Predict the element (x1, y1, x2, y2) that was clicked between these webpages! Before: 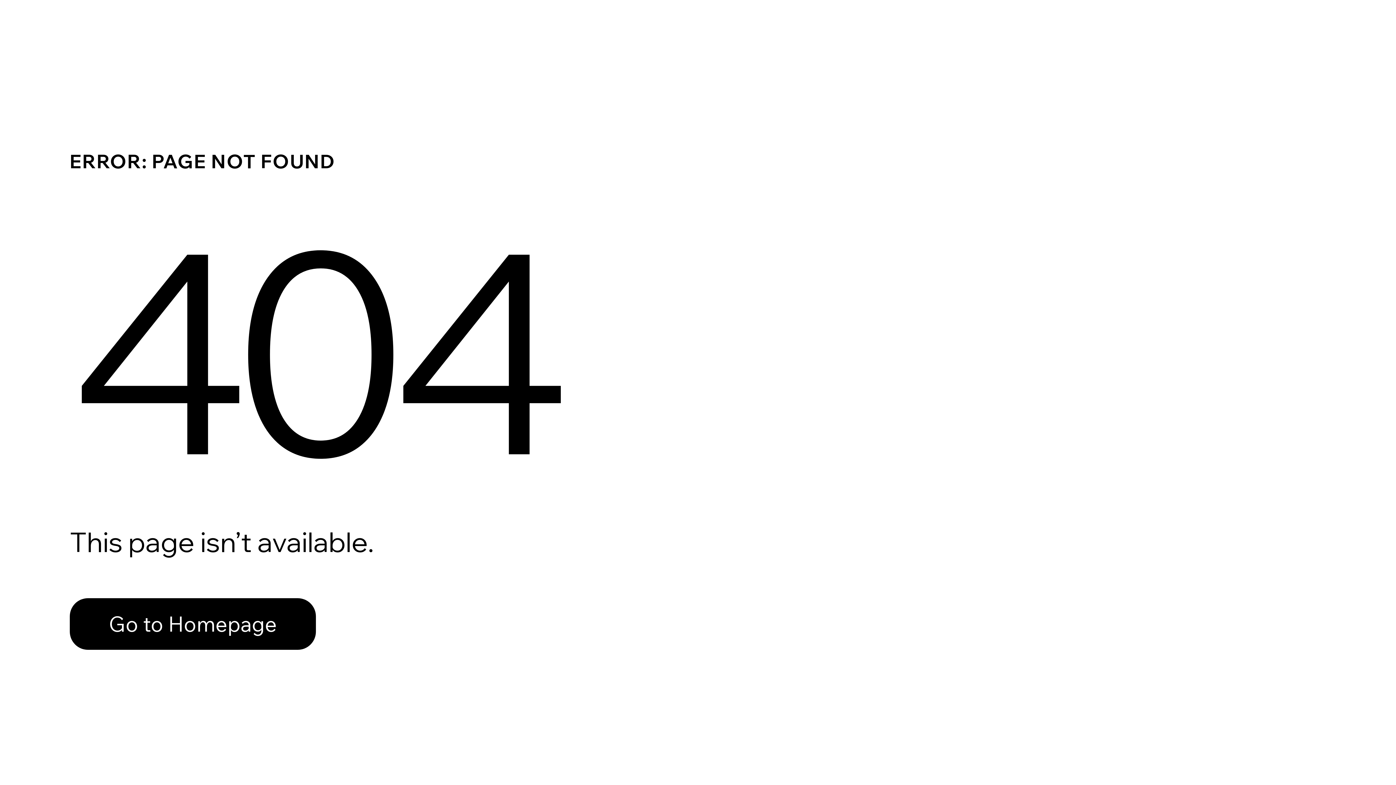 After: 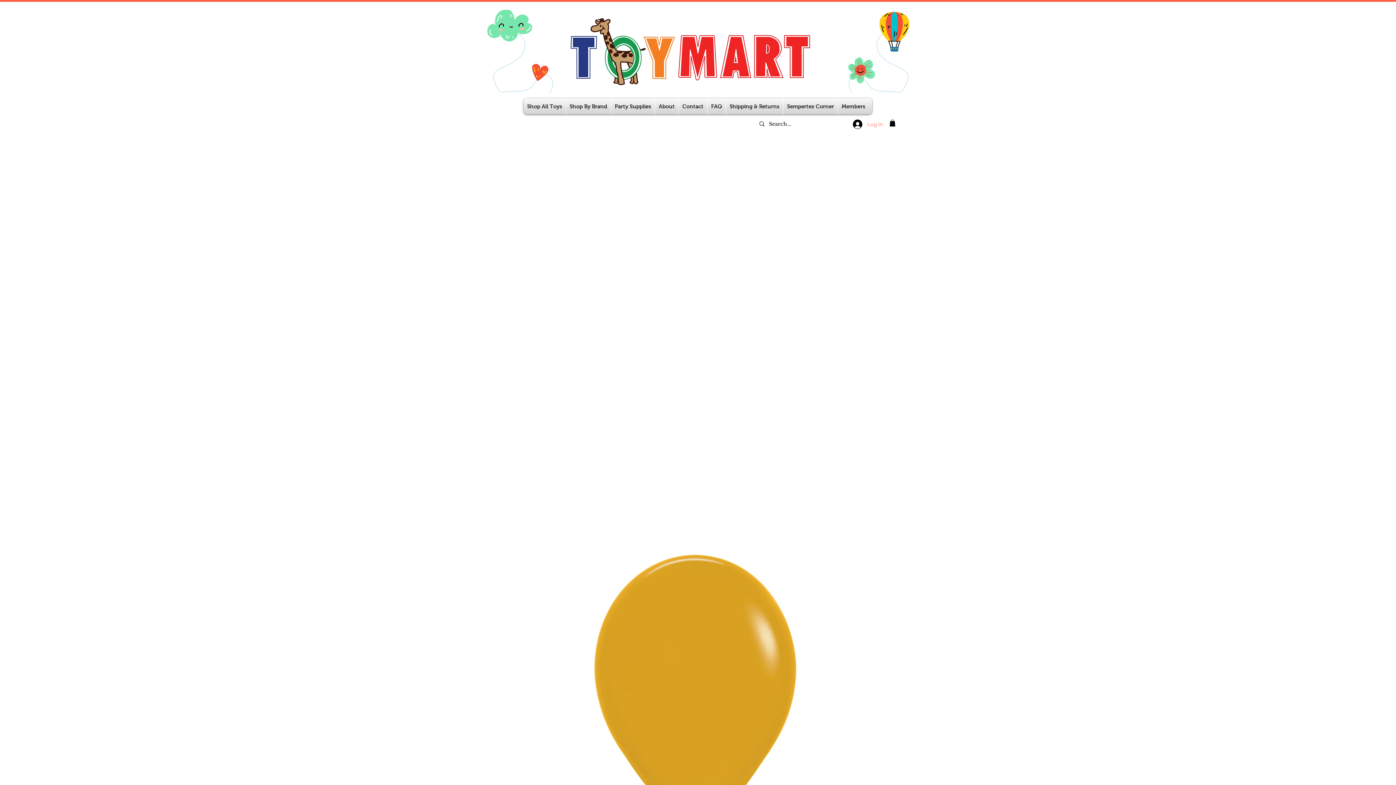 Action: label: Go to Homepage bbox: (69, 598, 316, 650)